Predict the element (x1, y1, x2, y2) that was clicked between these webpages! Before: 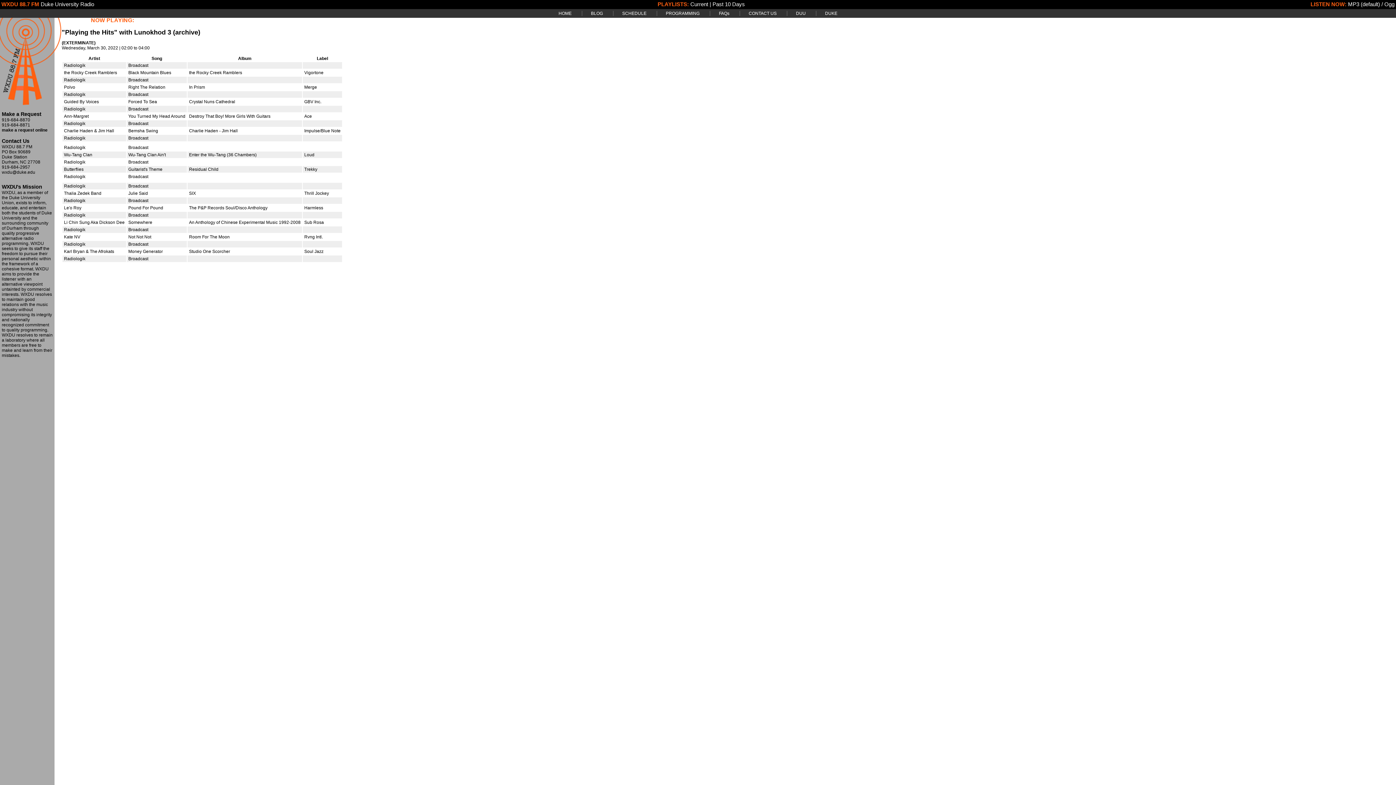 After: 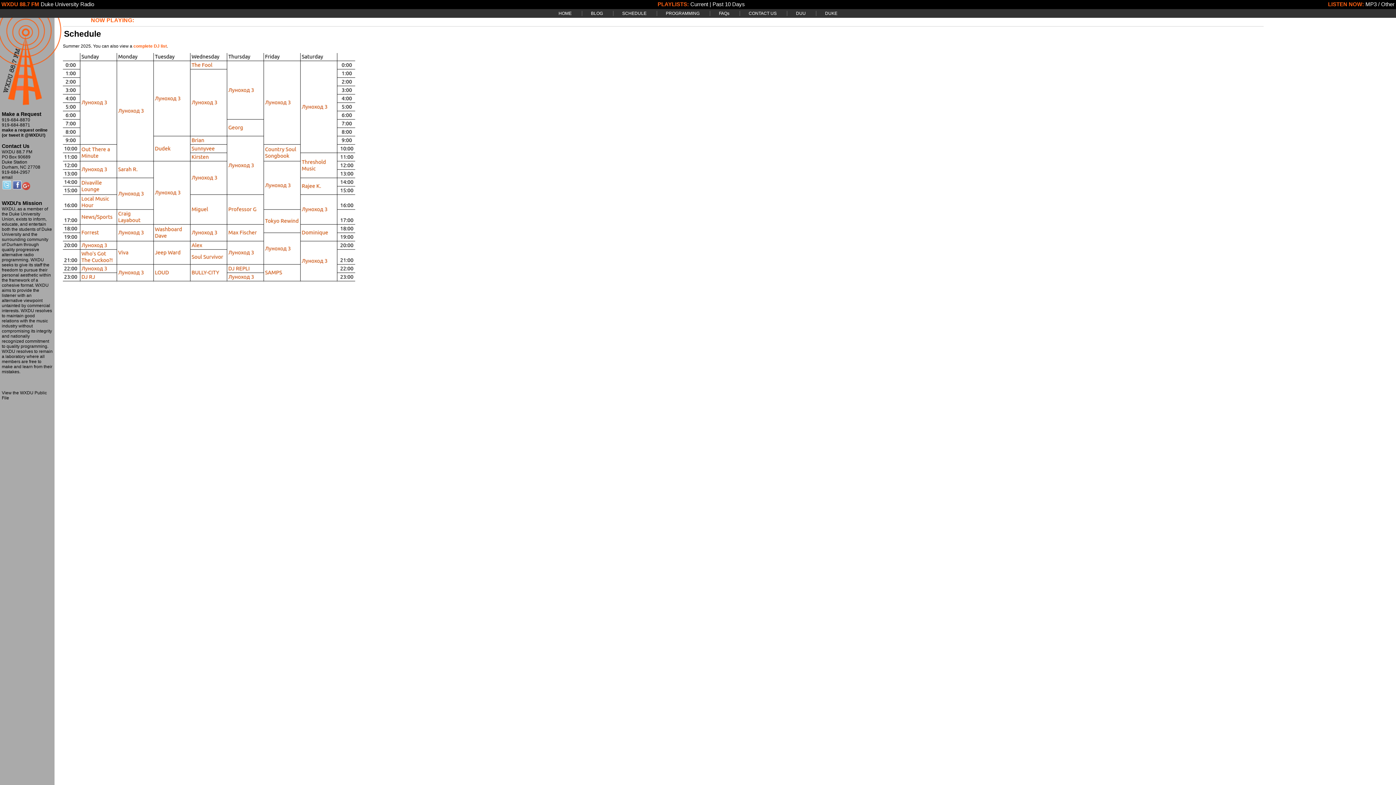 Action: label: SCHEDULE bbox: (622, 10, 646, 16)